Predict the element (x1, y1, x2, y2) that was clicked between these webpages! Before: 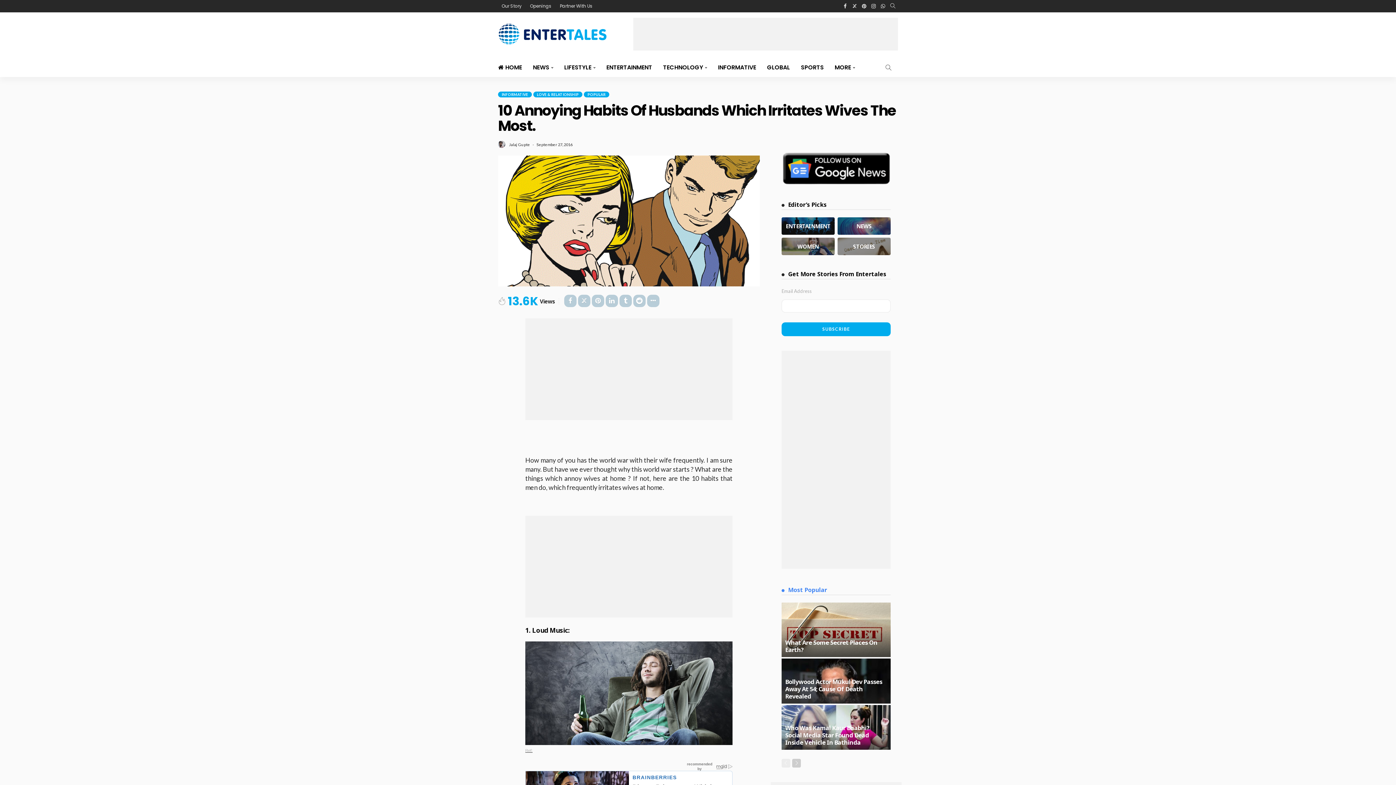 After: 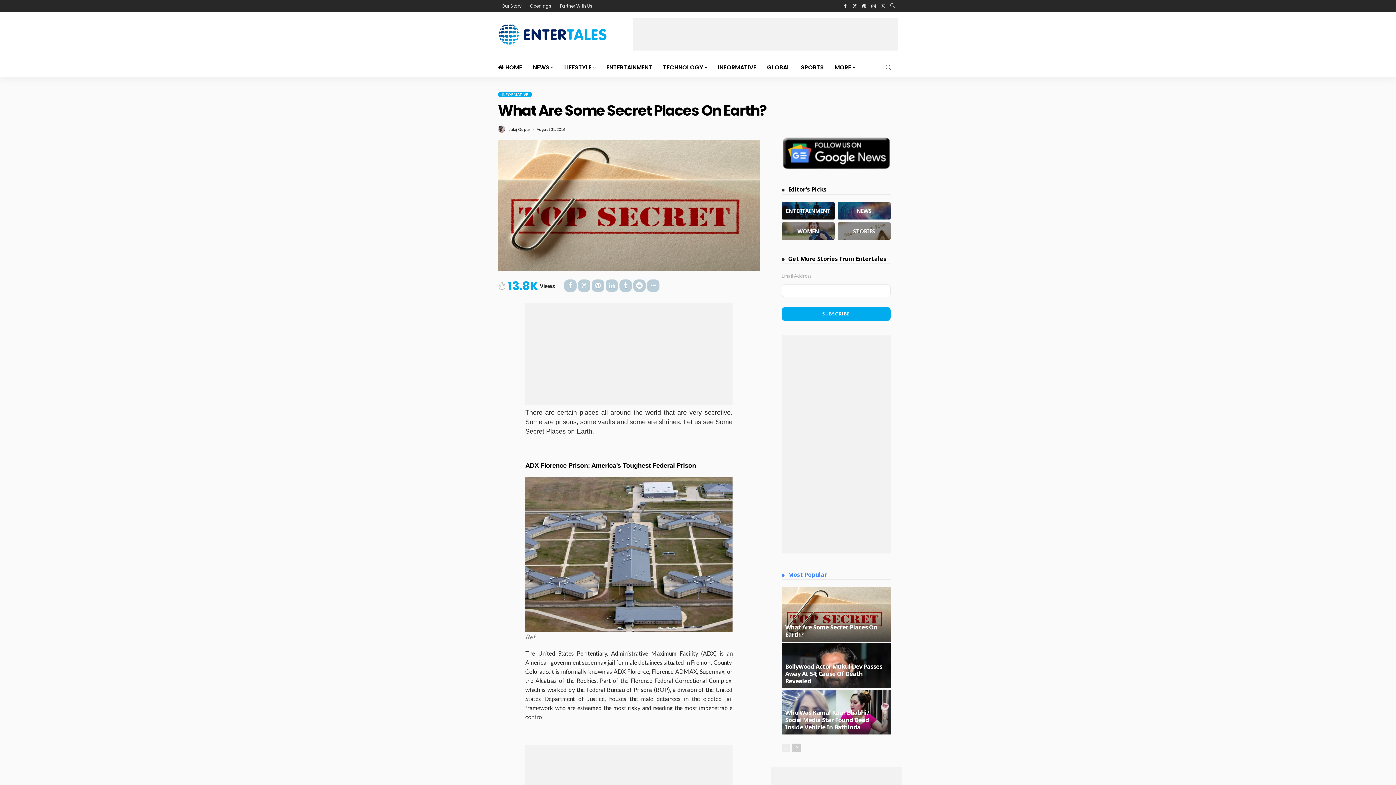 Action: bbox: (785, 638, 877, 654) label: What Are Some Secret Places On Earth?